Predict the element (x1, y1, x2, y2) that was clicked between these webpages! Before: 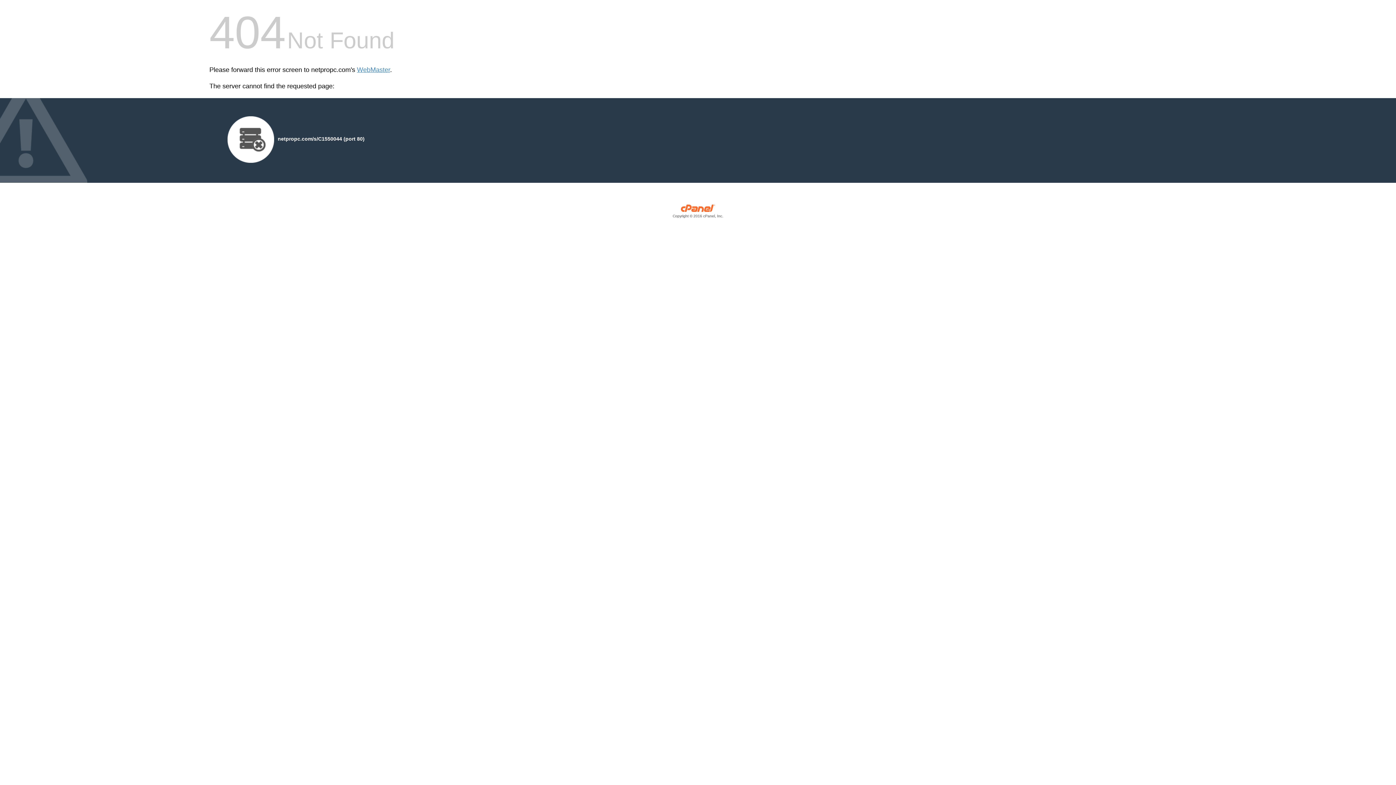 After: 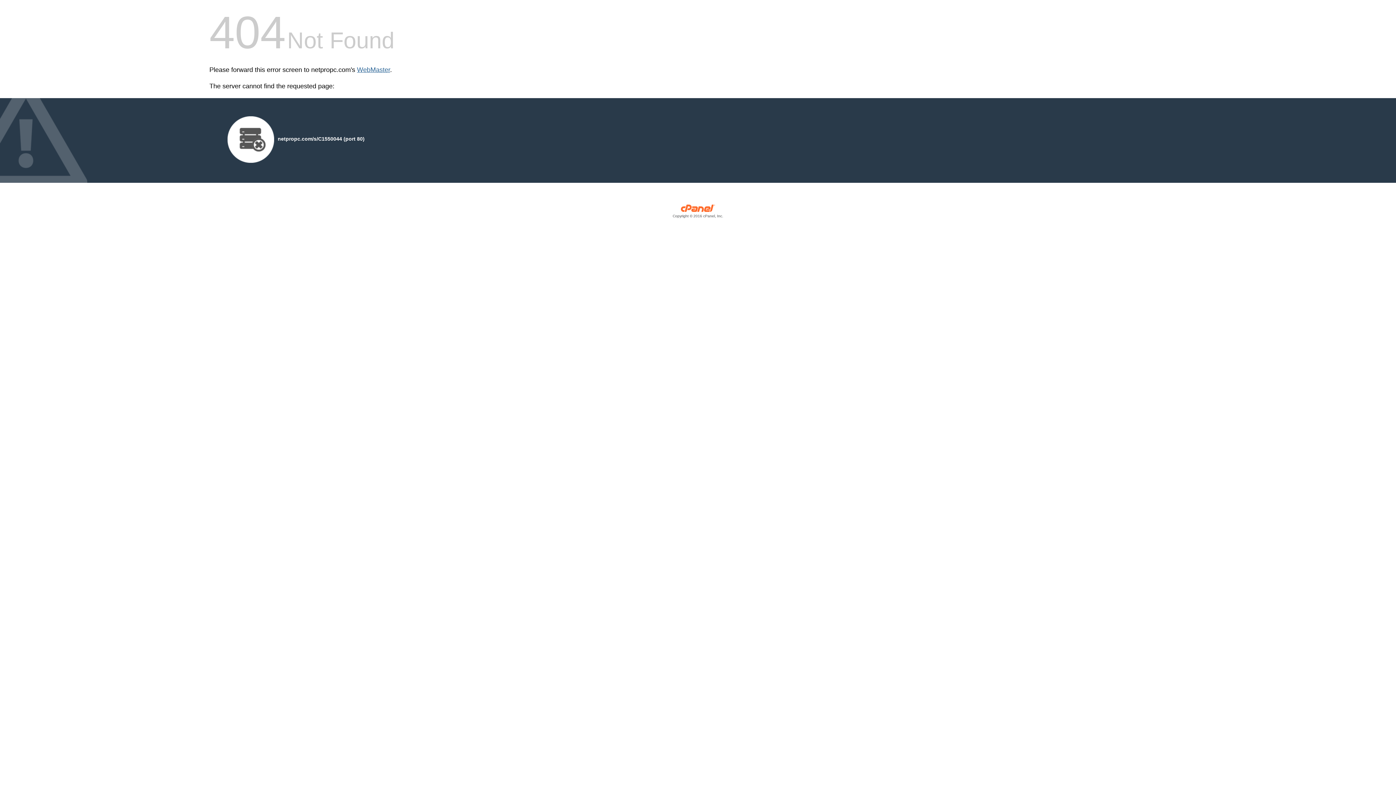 Action: bbox: (357, 66, 390, 73) label: WebMaster